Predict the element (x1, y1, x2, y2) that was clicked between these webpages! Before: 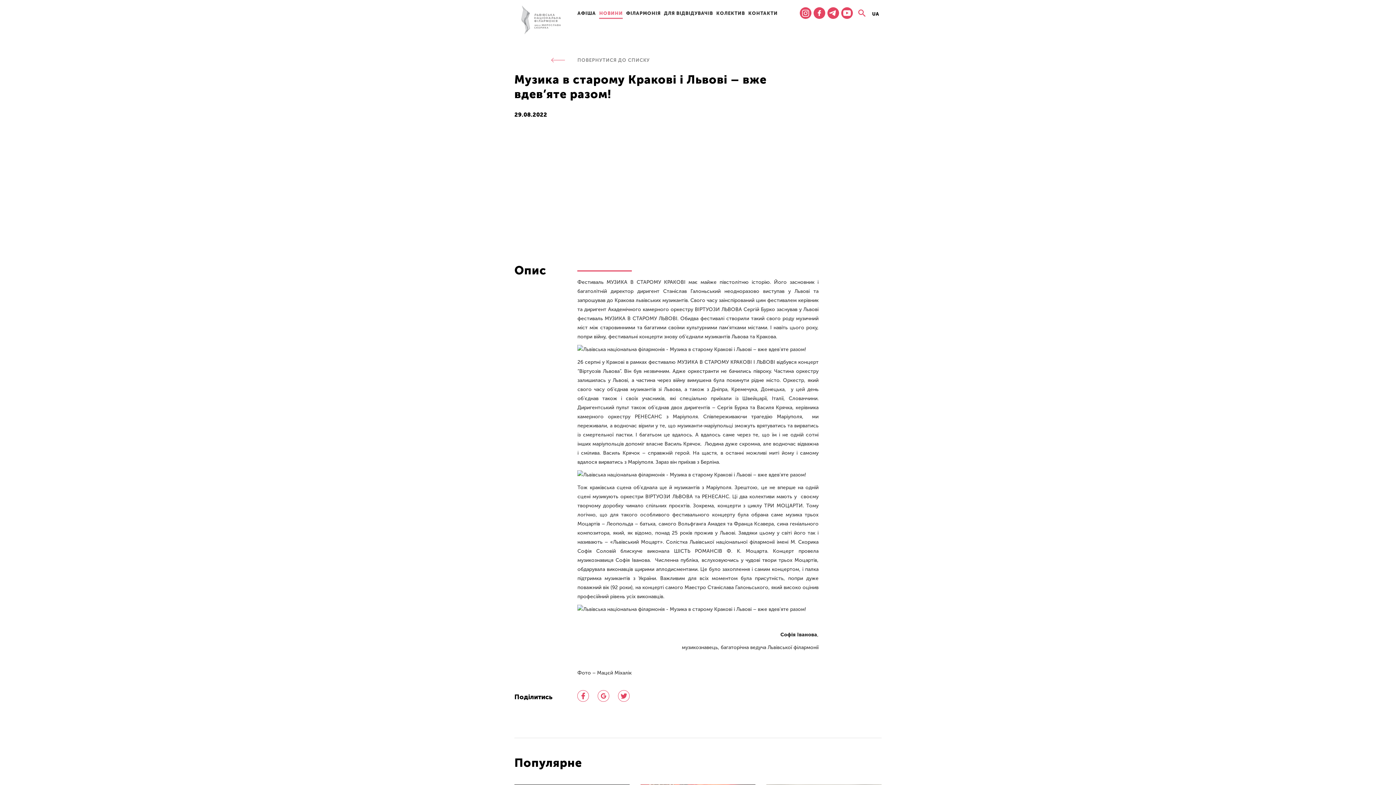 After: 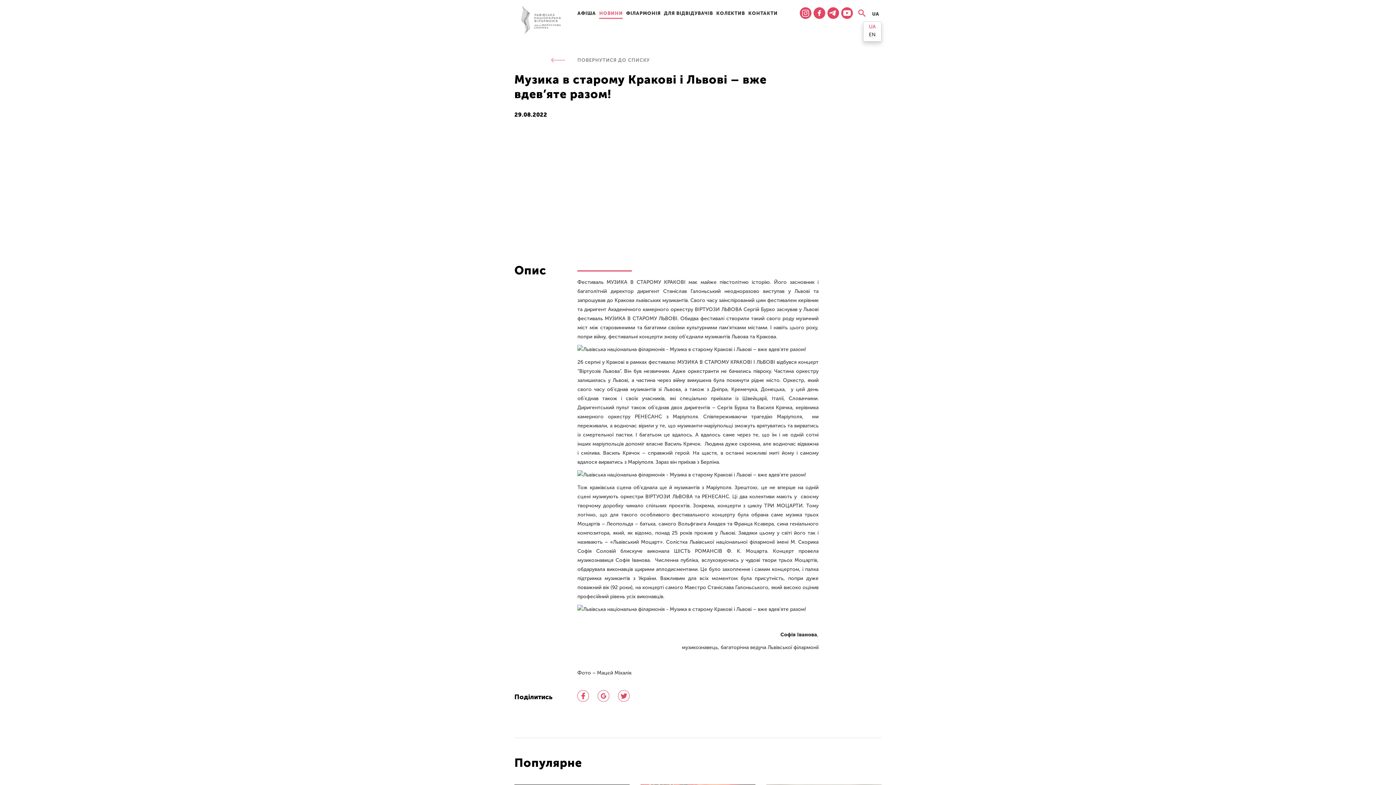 Action: label: UA bbox: (869, 7, 881, 20)